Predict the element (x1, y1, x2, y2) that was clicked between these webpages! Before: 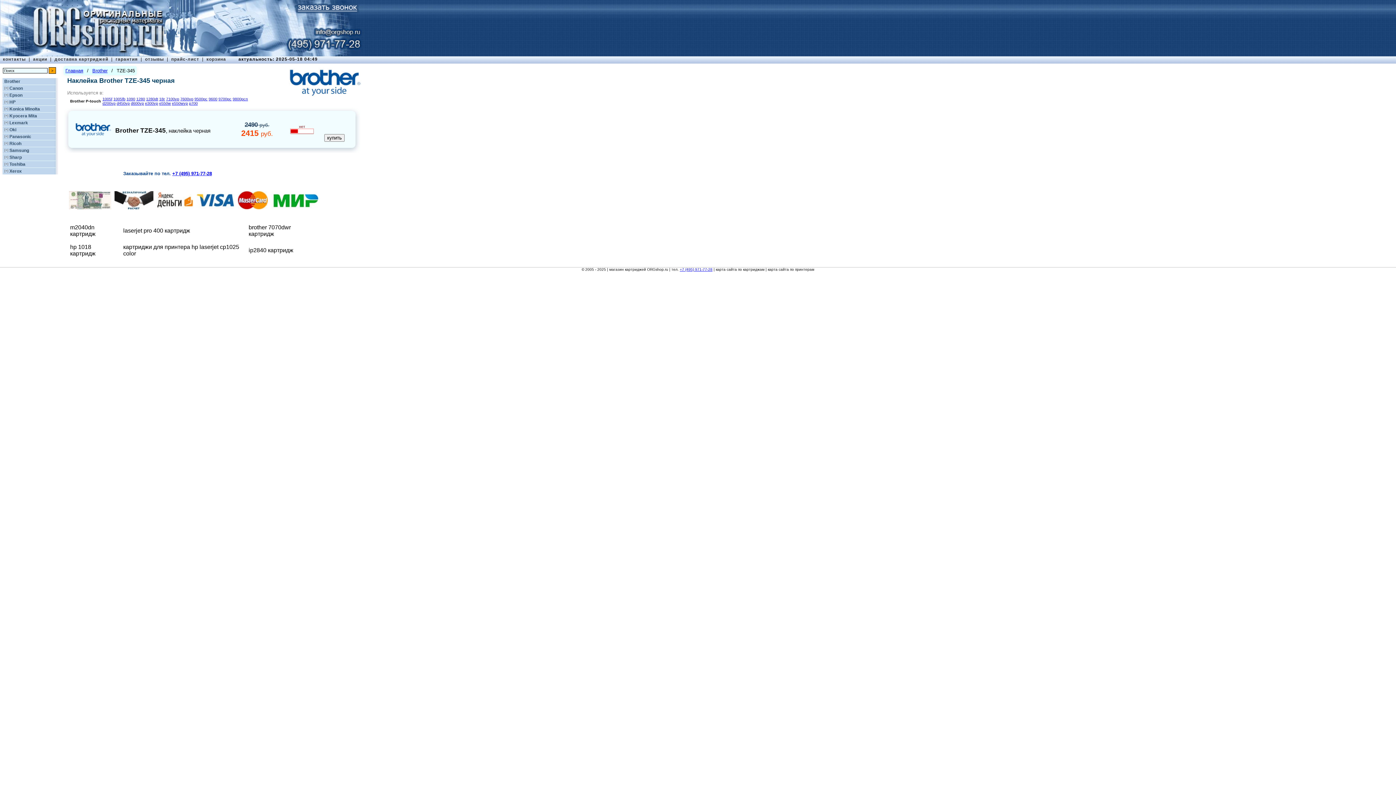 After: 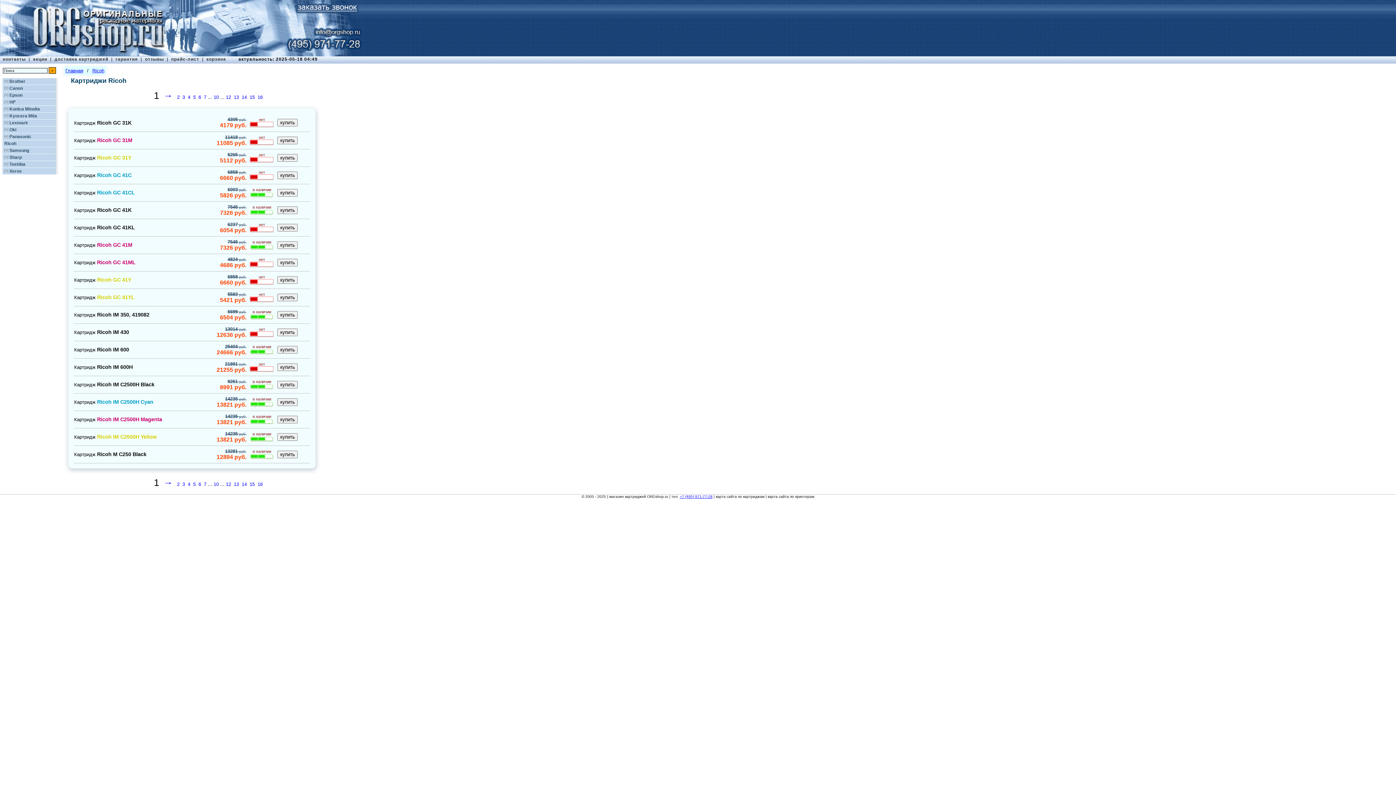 Action: bbox: (9, 141, 21, 146) label: Ricoh